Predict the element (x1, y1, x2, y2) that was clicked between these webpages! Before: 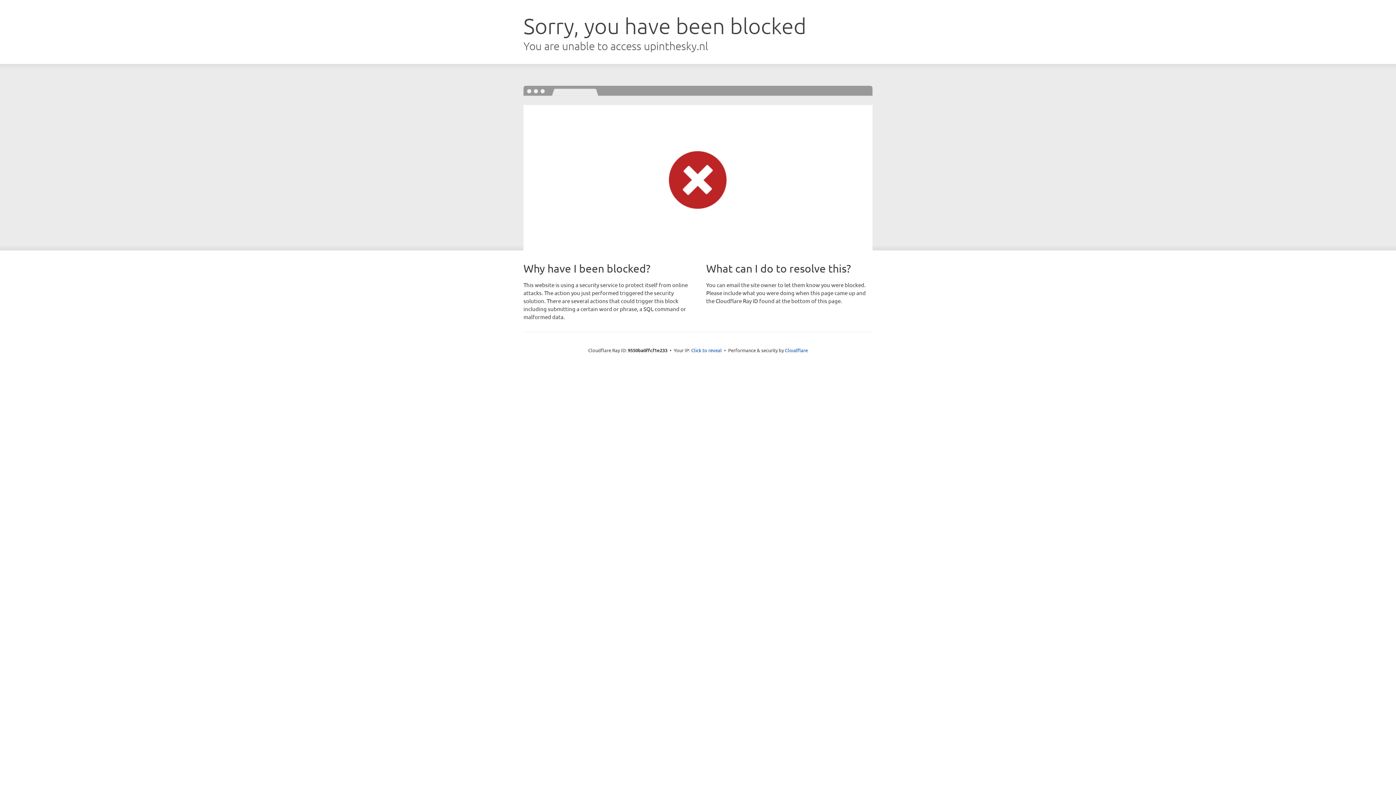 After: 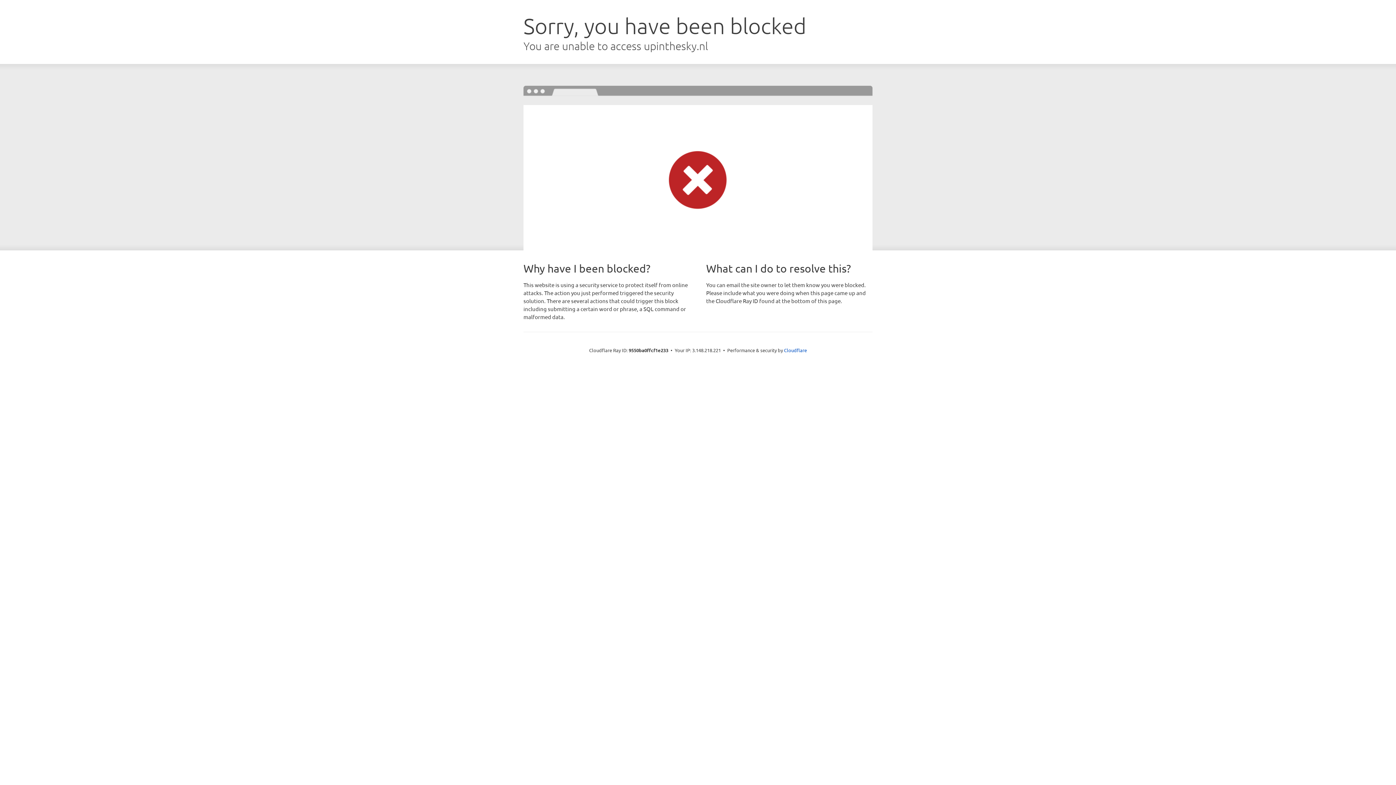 Action: bbox: (691, 346, 722, 353) label: Click to reveal